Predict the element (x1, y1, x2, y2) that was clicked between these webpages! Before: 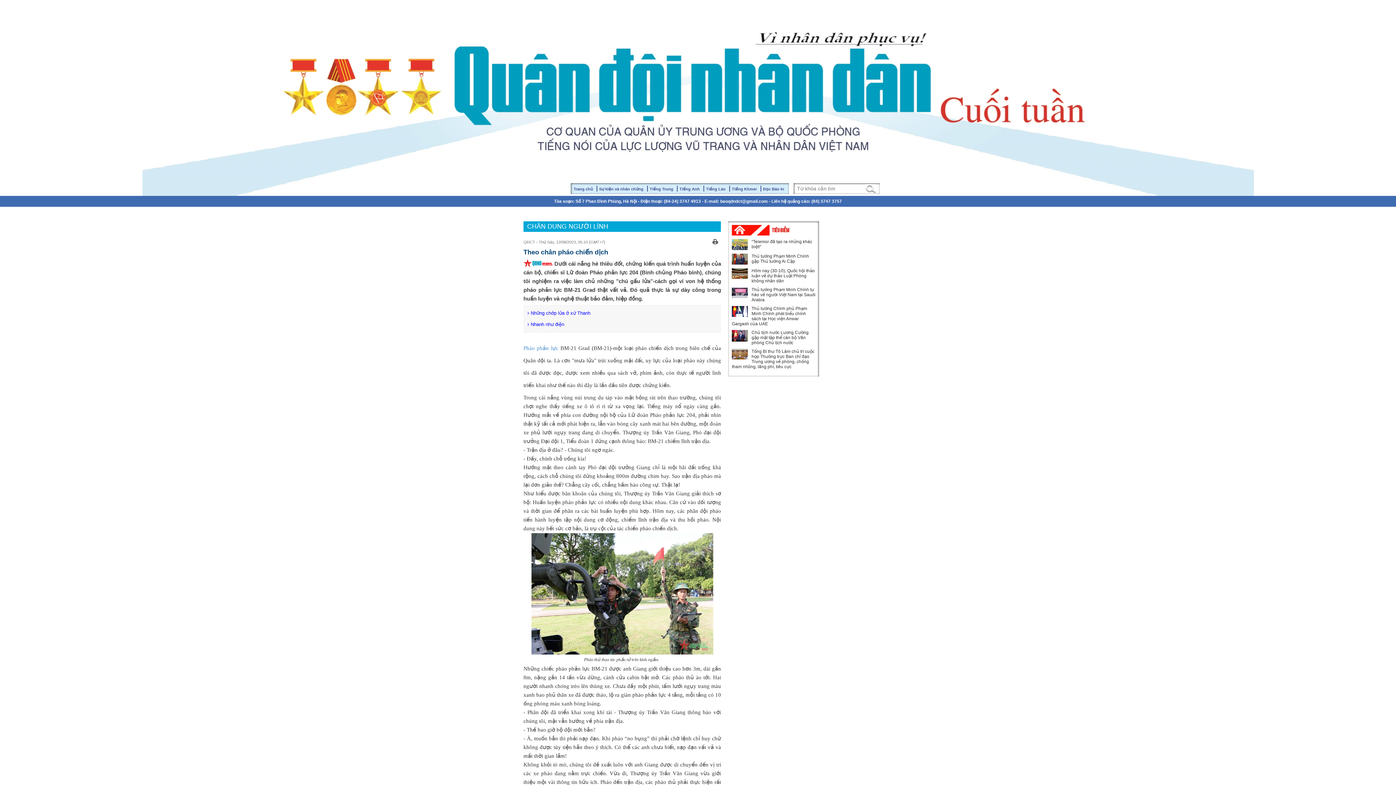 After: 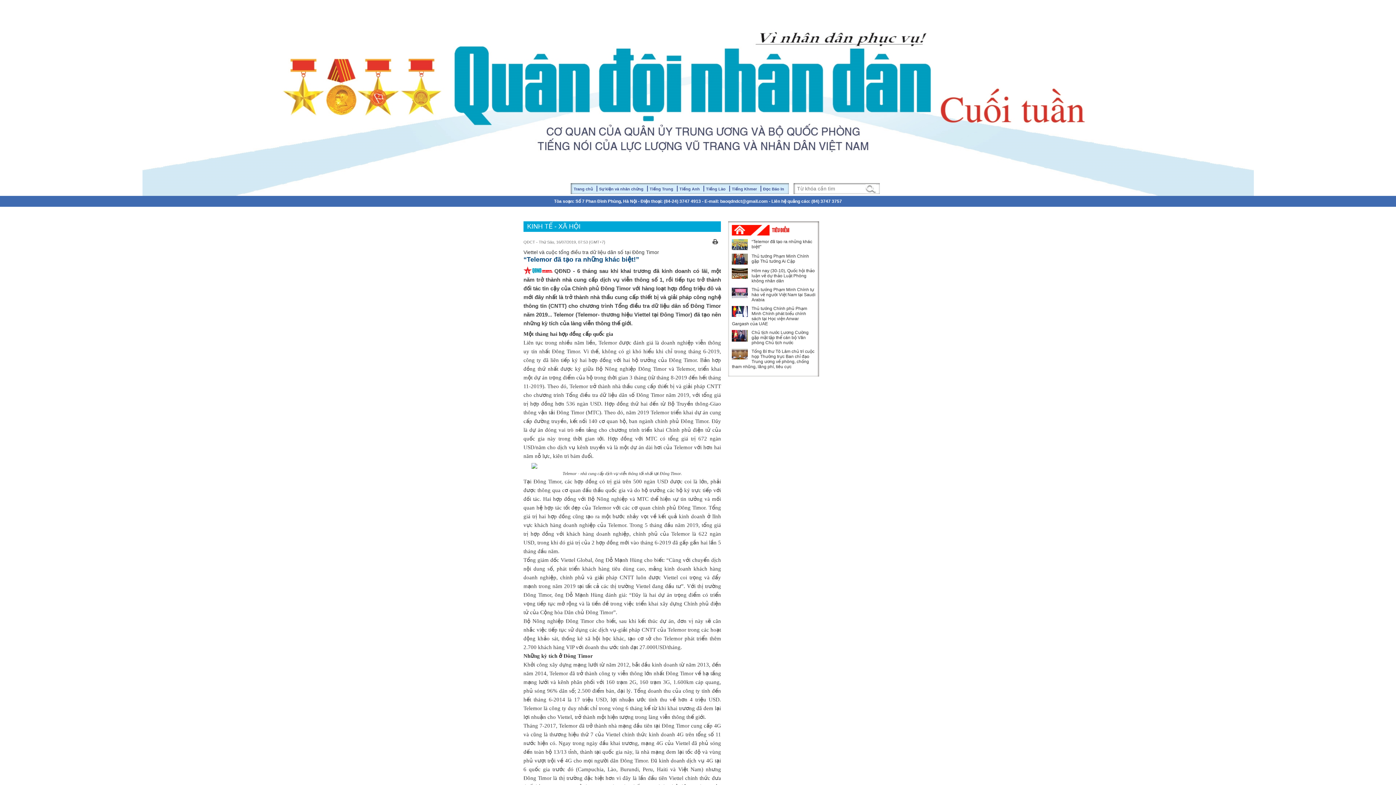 Action: bbox: (732, 239, 815, 249) label: “Telemor đã tạo ra những khác biệt!”